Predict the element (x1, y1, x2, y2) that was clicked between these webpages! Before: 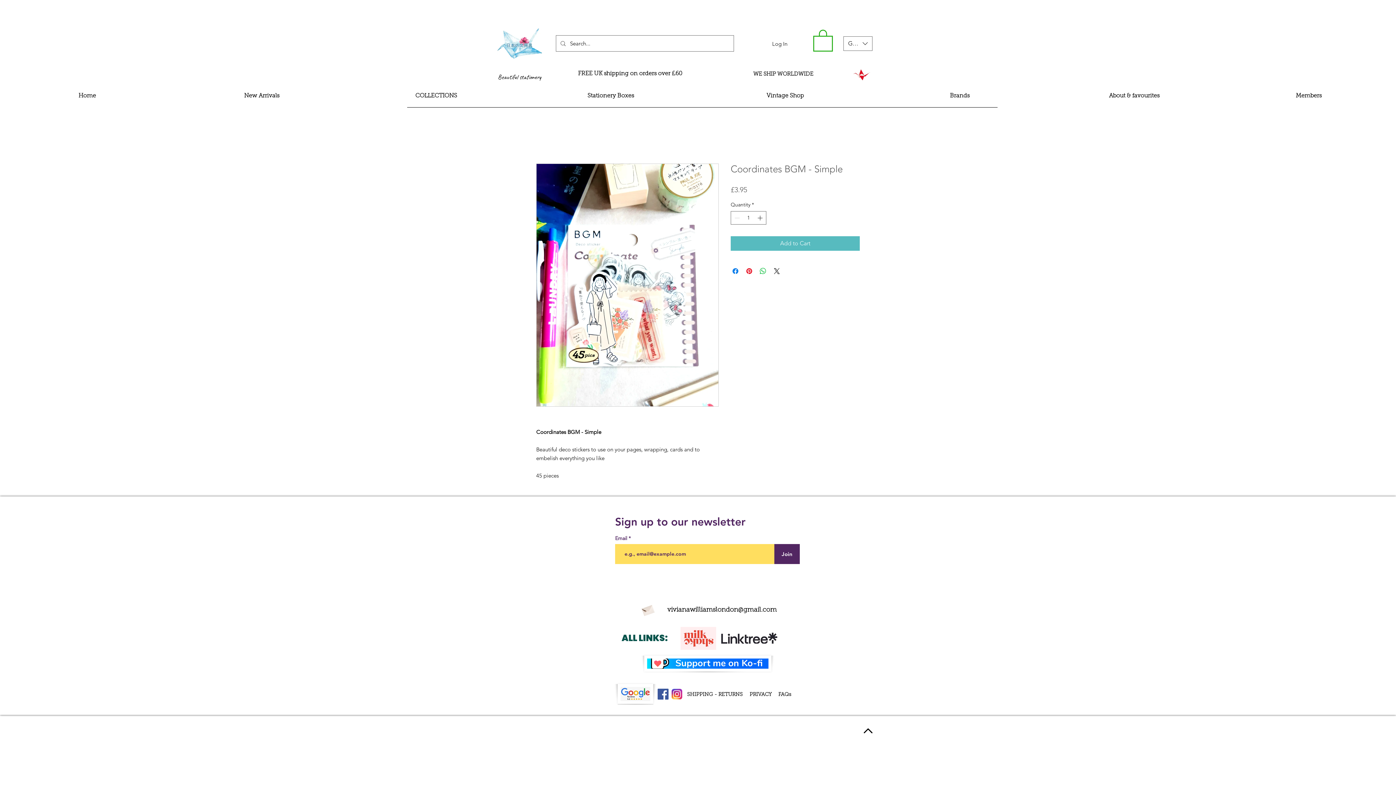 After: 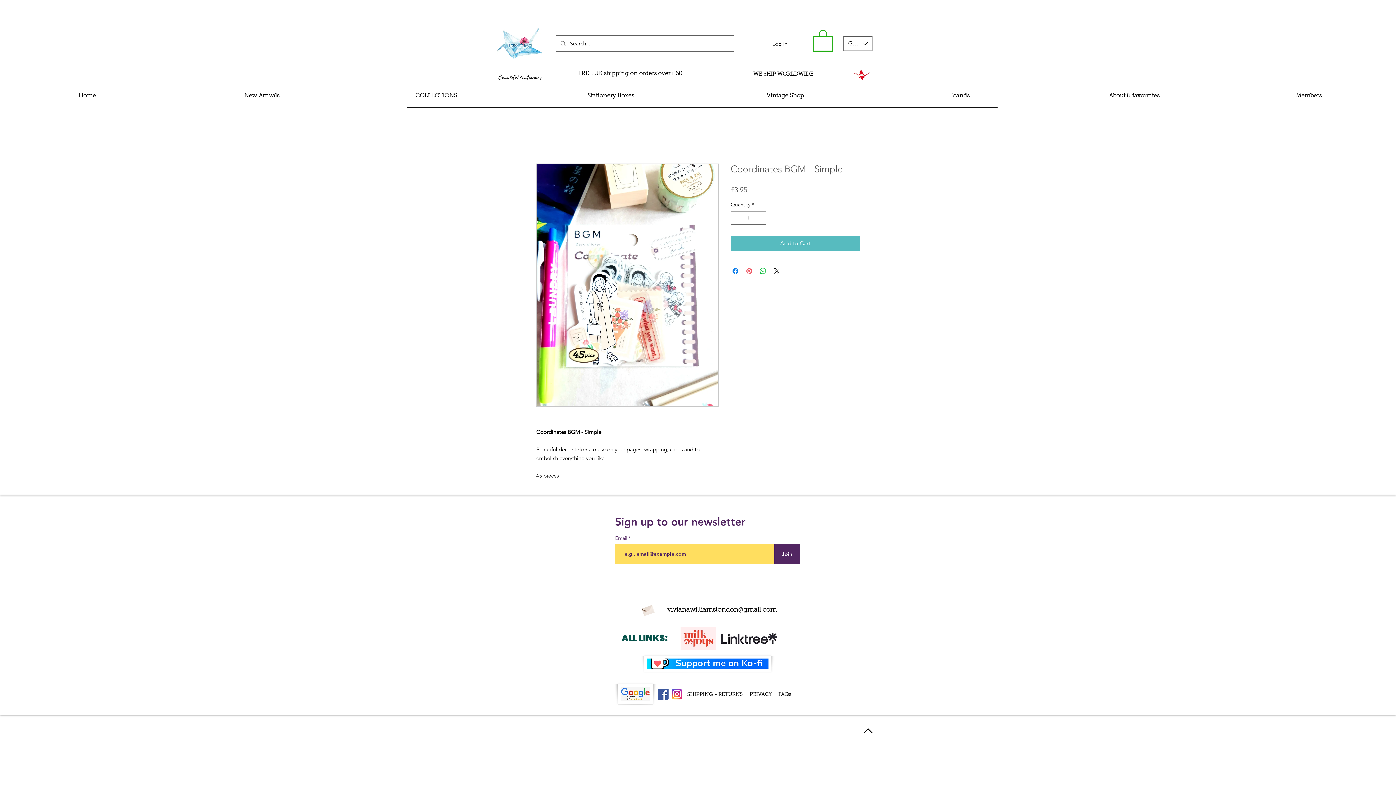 Action: bbox: (745, 267, 753, 275) label: Pin on Pinterest